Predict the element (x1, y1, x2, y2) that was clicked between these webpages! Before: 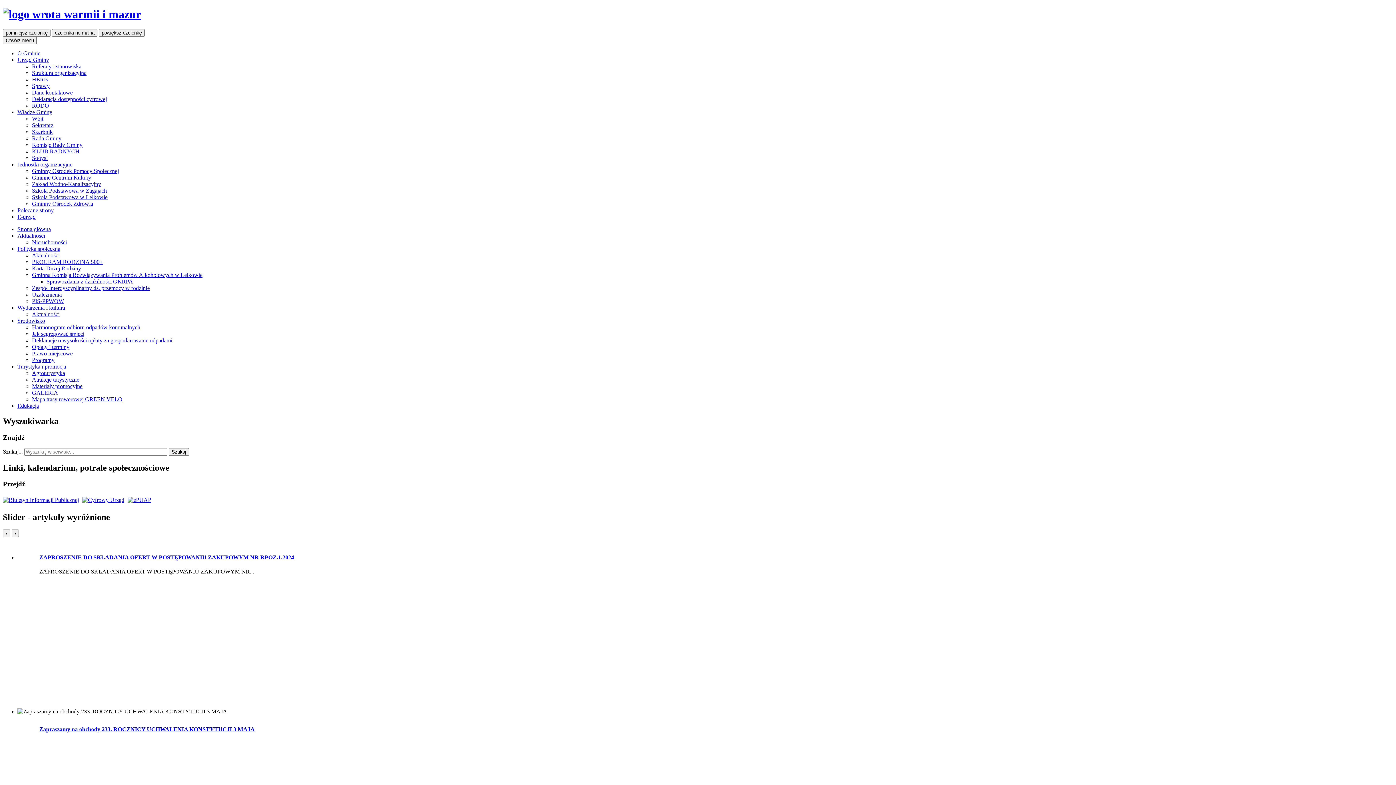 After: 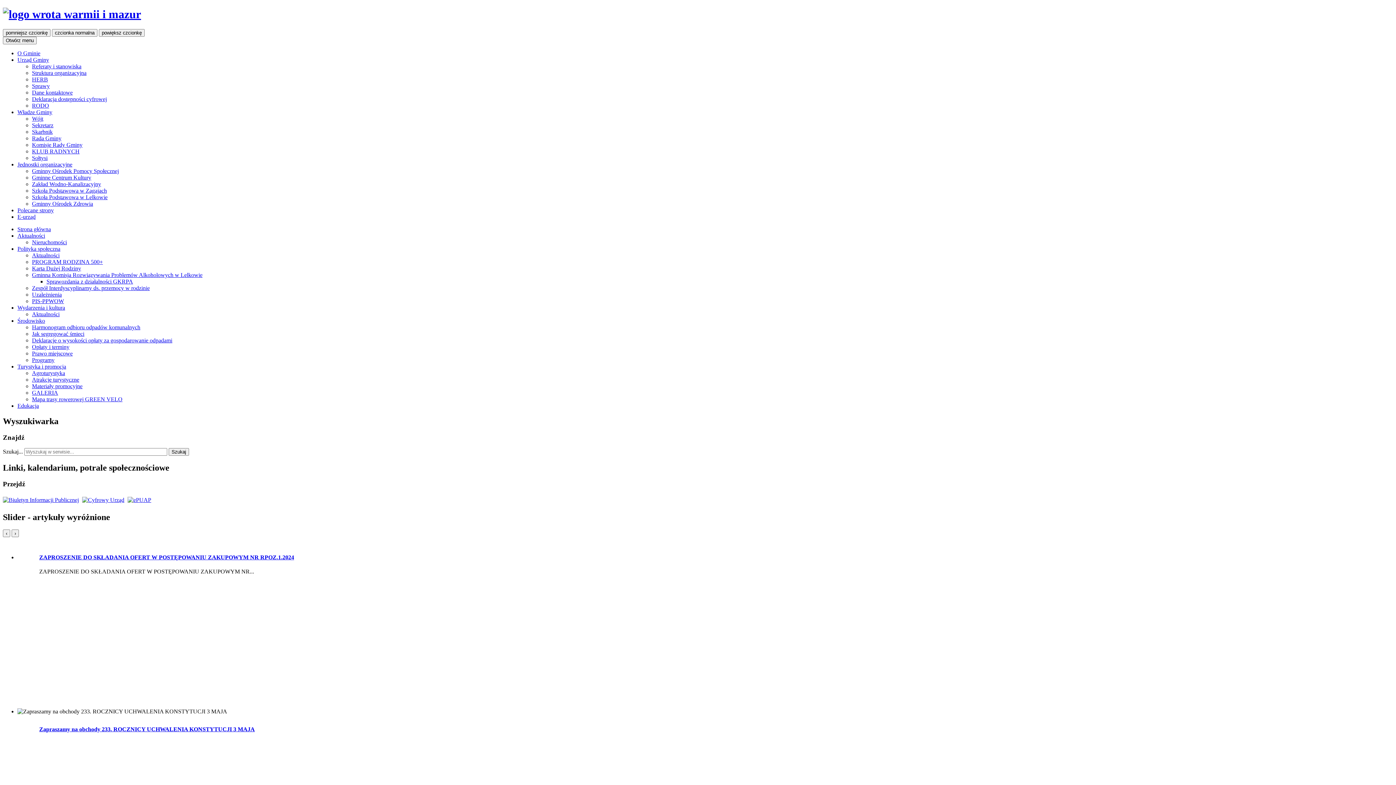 Action: label: Deklaracja dostępności cyfrowej bbox: (32, 95, 106, 102)